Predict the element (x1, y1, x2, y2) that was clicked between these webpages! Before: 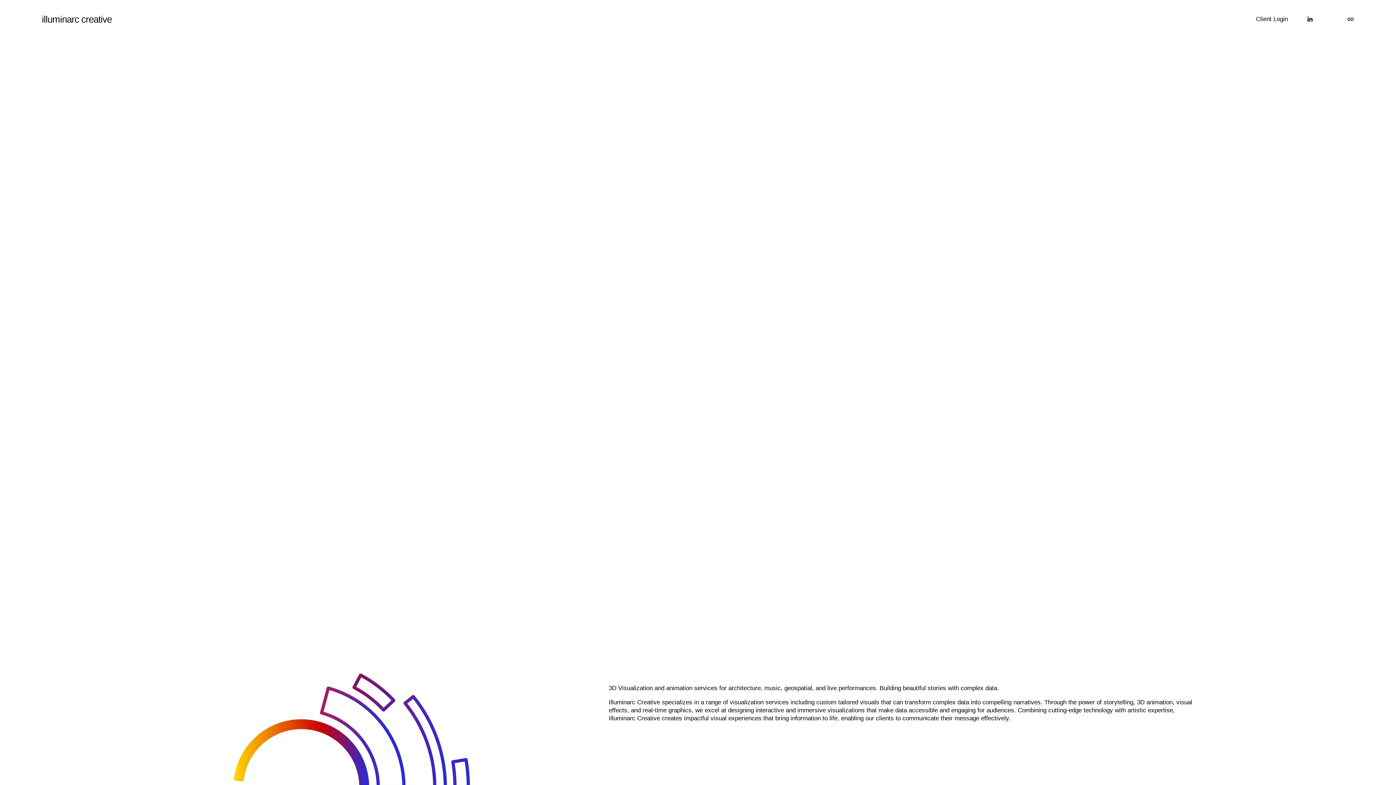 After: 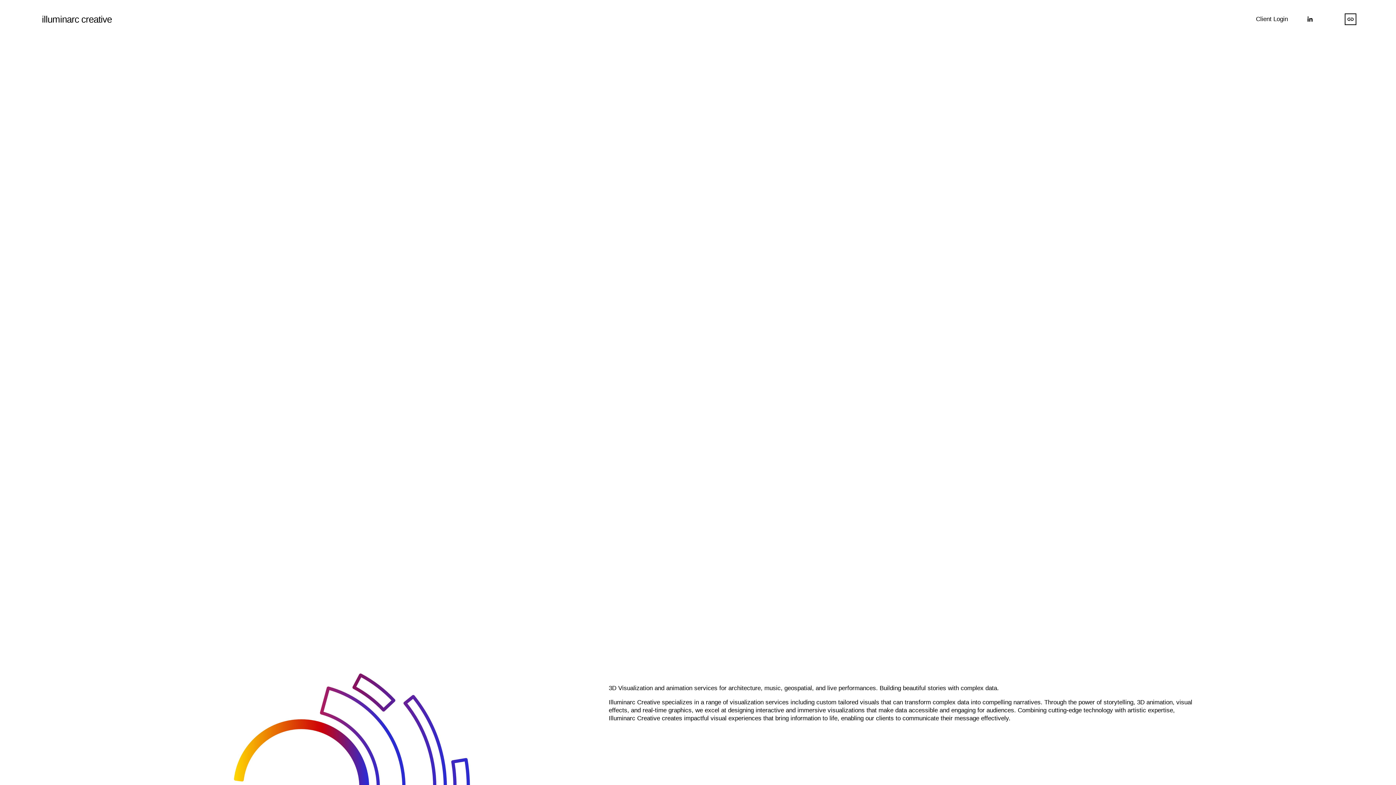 Action: bbox: (1347, 15, 1354, 23) label: URL